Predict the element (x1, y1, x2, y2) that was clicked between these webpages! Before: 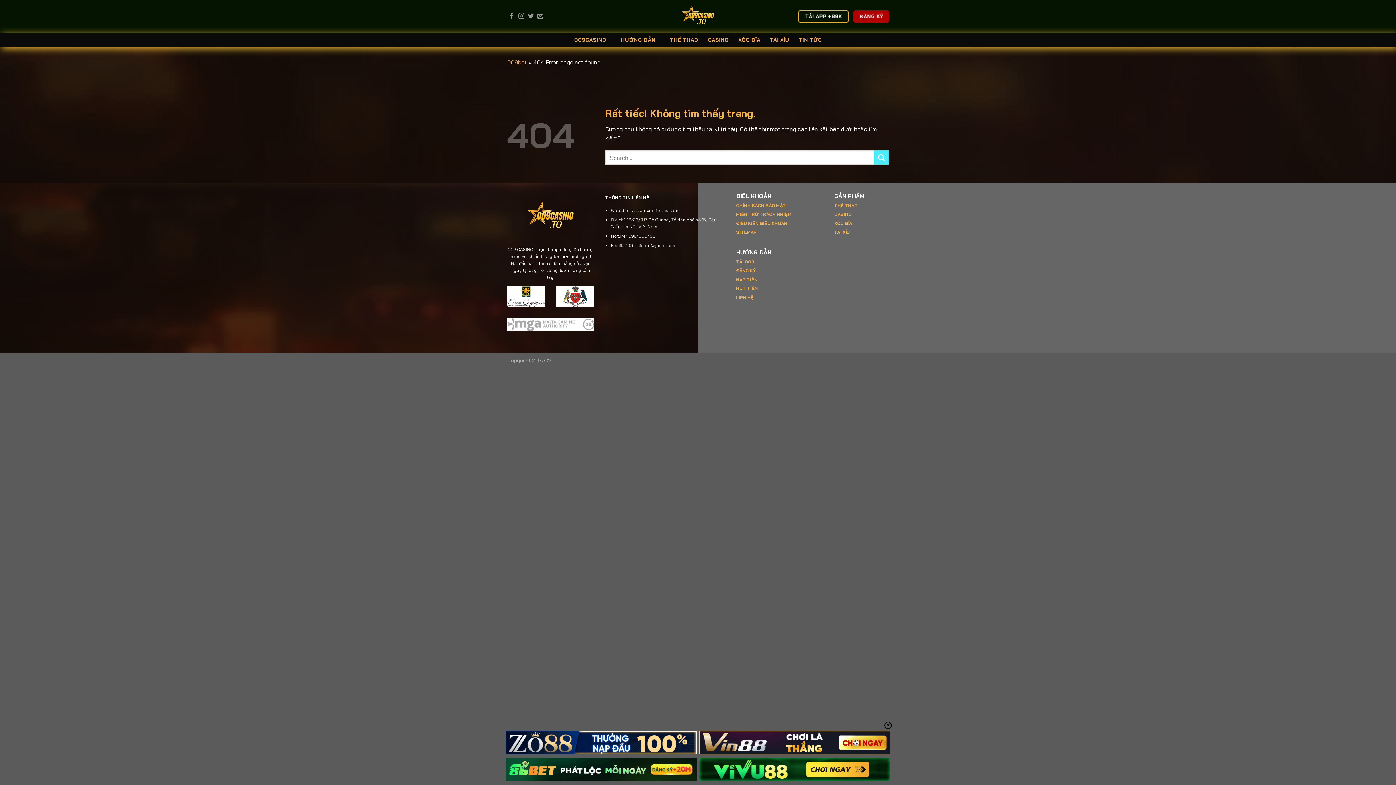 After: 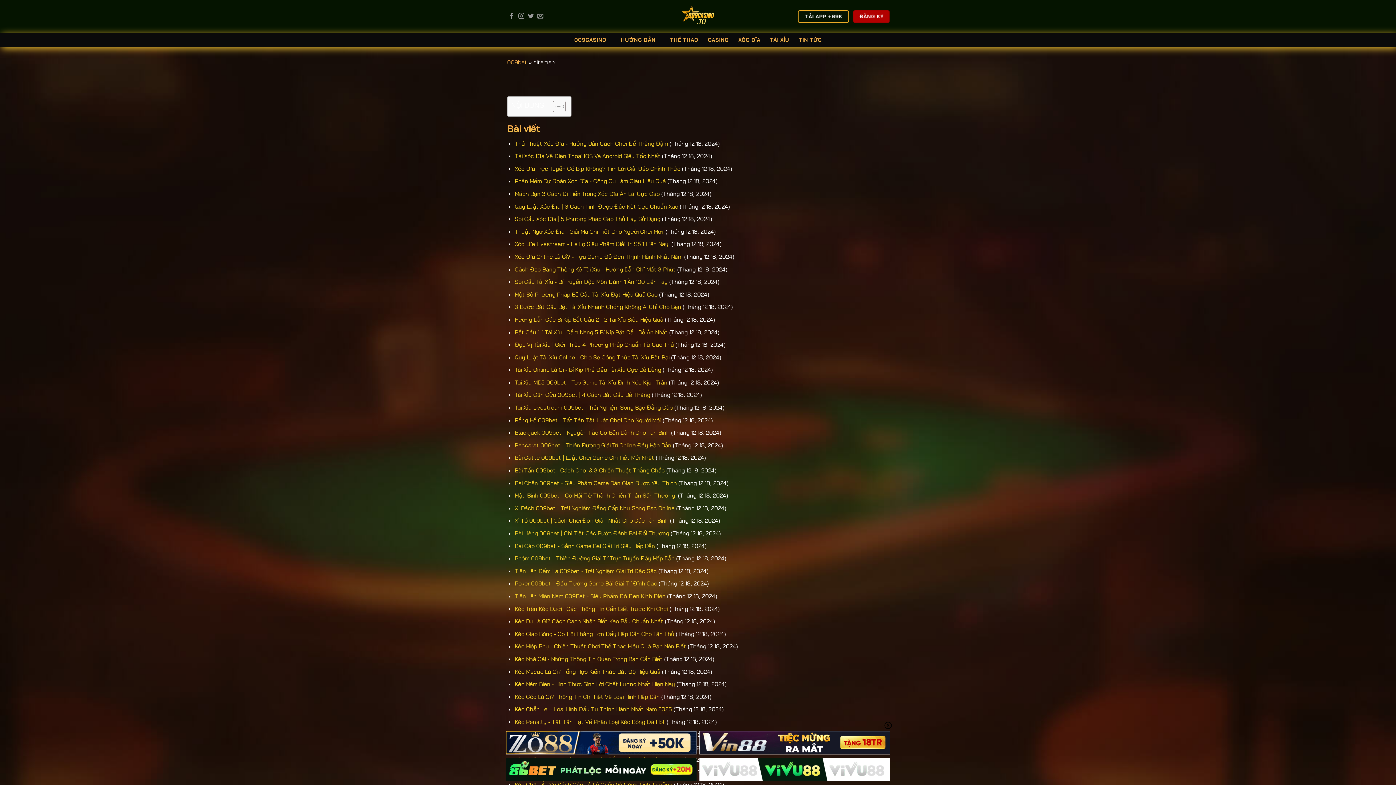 Action: label: SITEMAP bbox: (736, 229, 757, 235)